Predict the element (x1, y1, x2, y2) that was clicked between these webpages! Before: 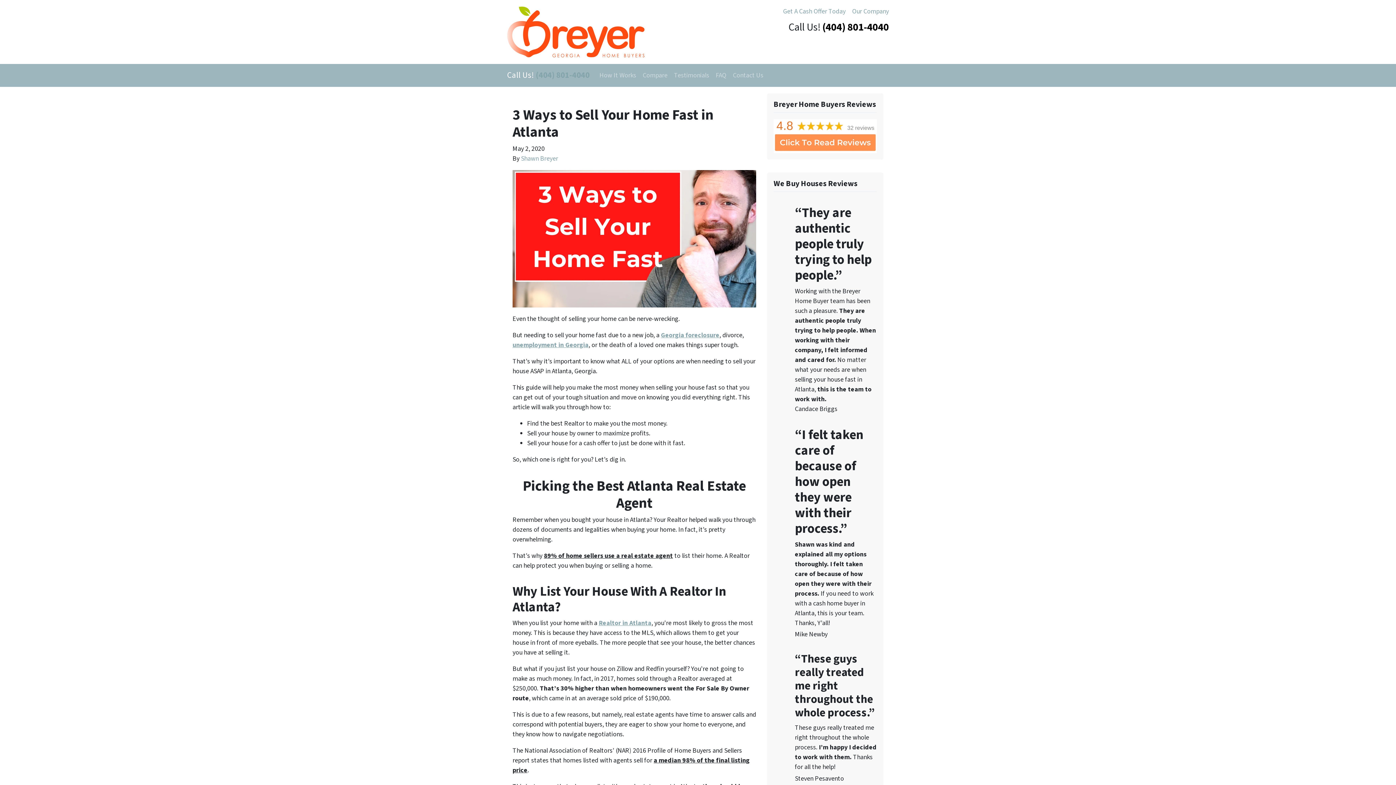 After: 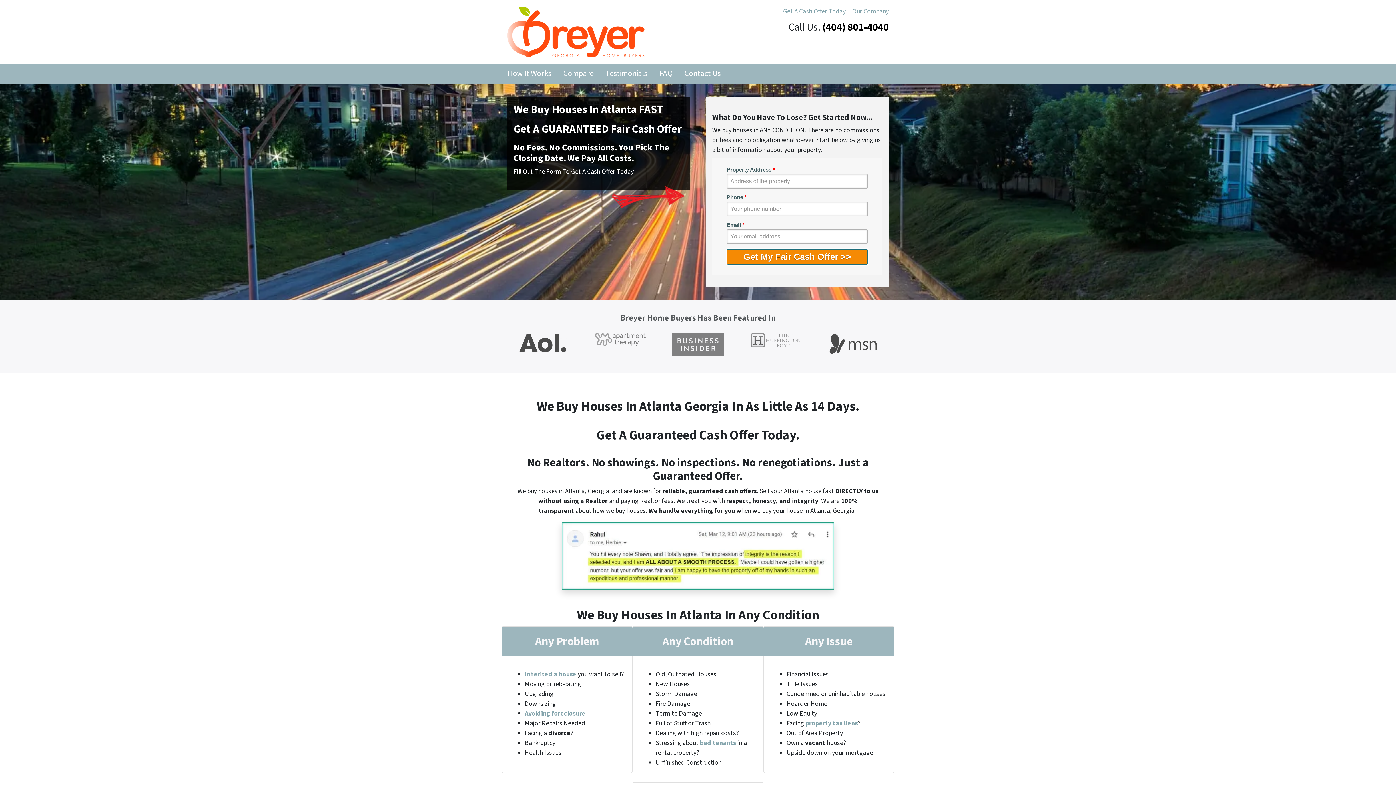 Action: bbox: (507, 6, 648, 57)